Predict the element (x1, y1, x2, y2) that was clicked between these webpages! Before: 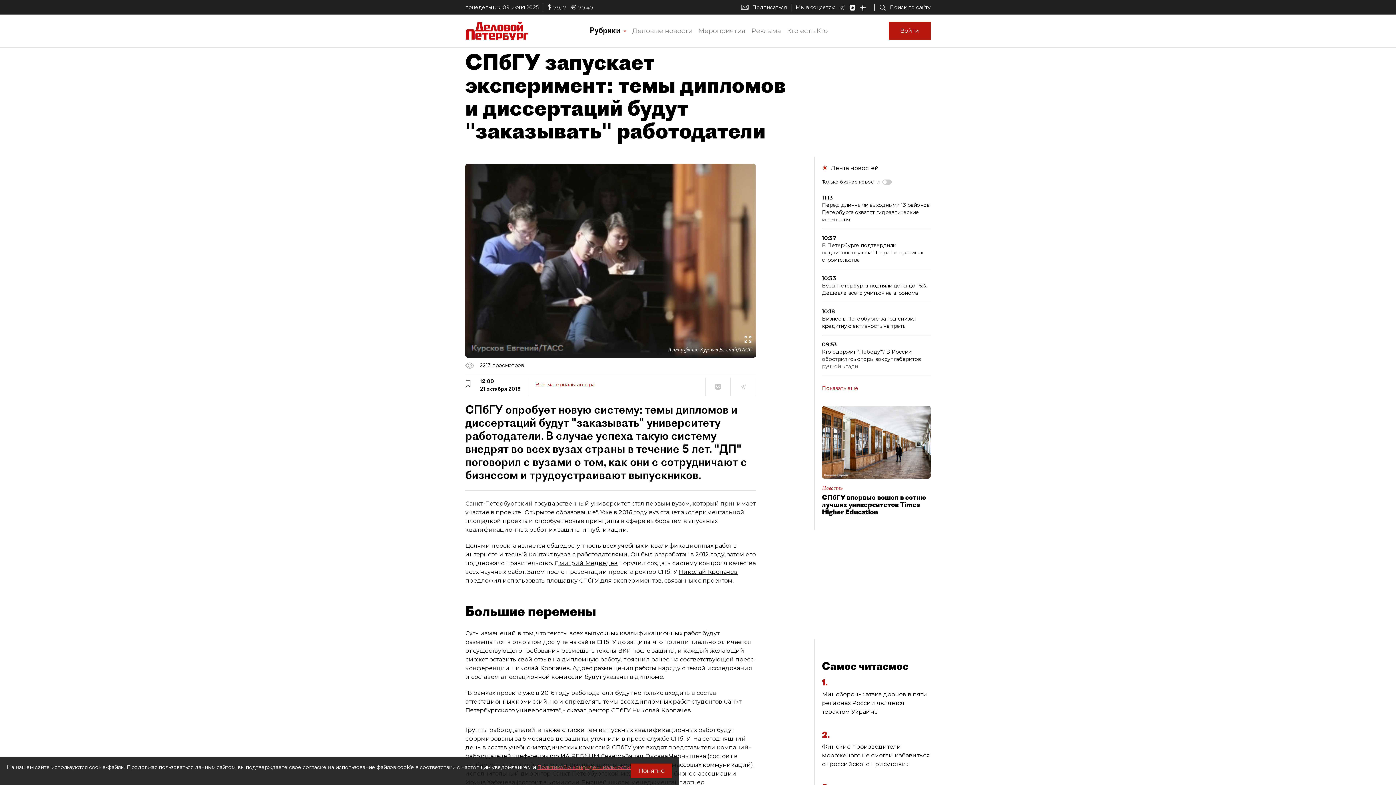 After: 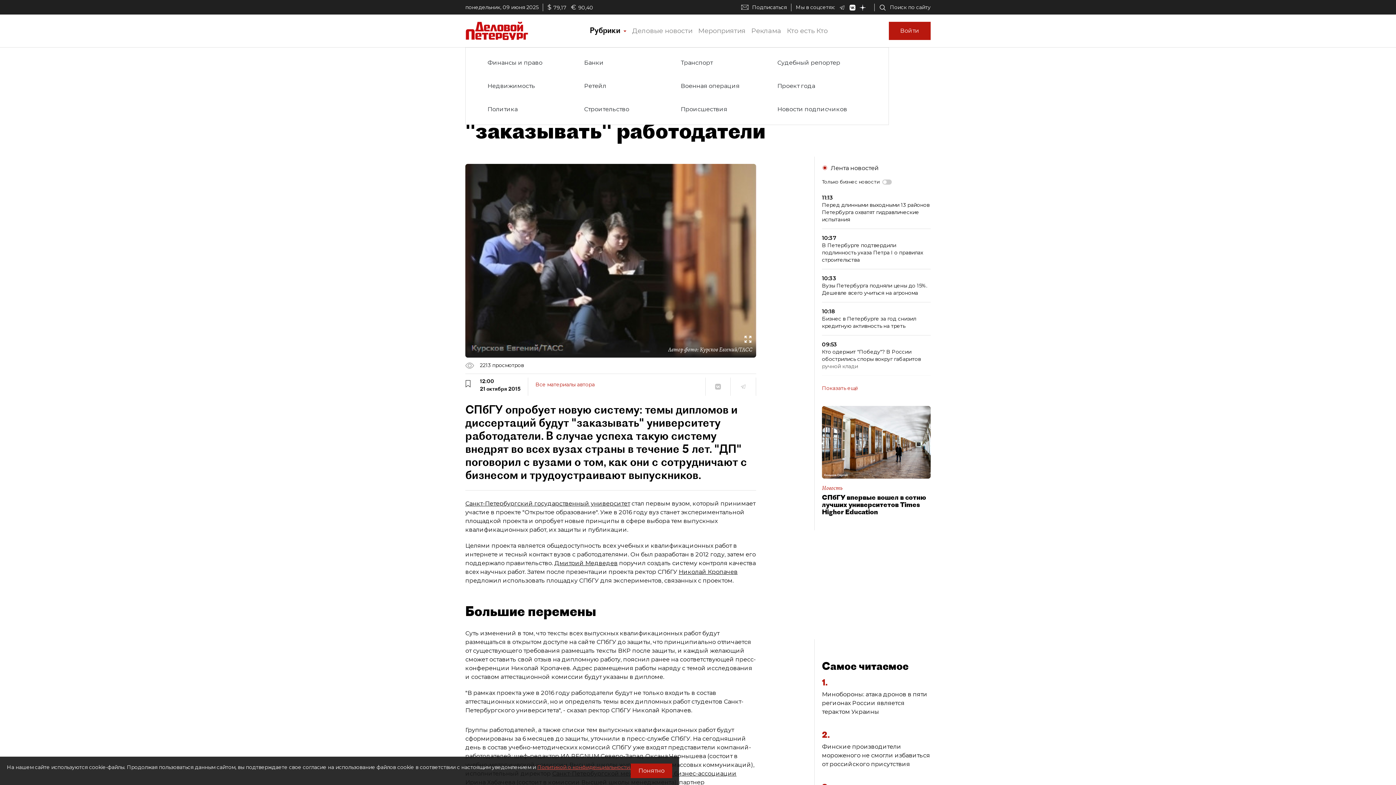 Action: label: Рубрики  bbox: (587, 24, 629, 37)